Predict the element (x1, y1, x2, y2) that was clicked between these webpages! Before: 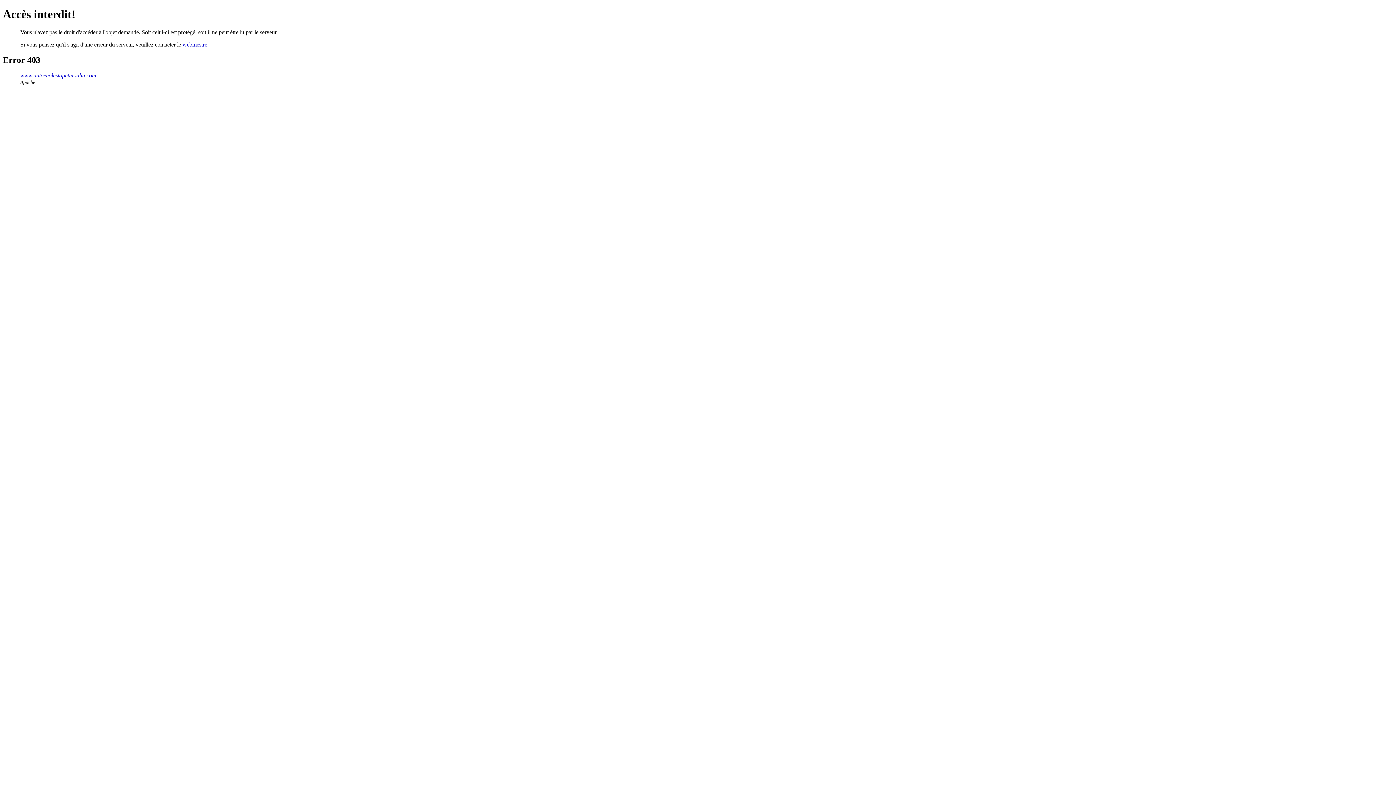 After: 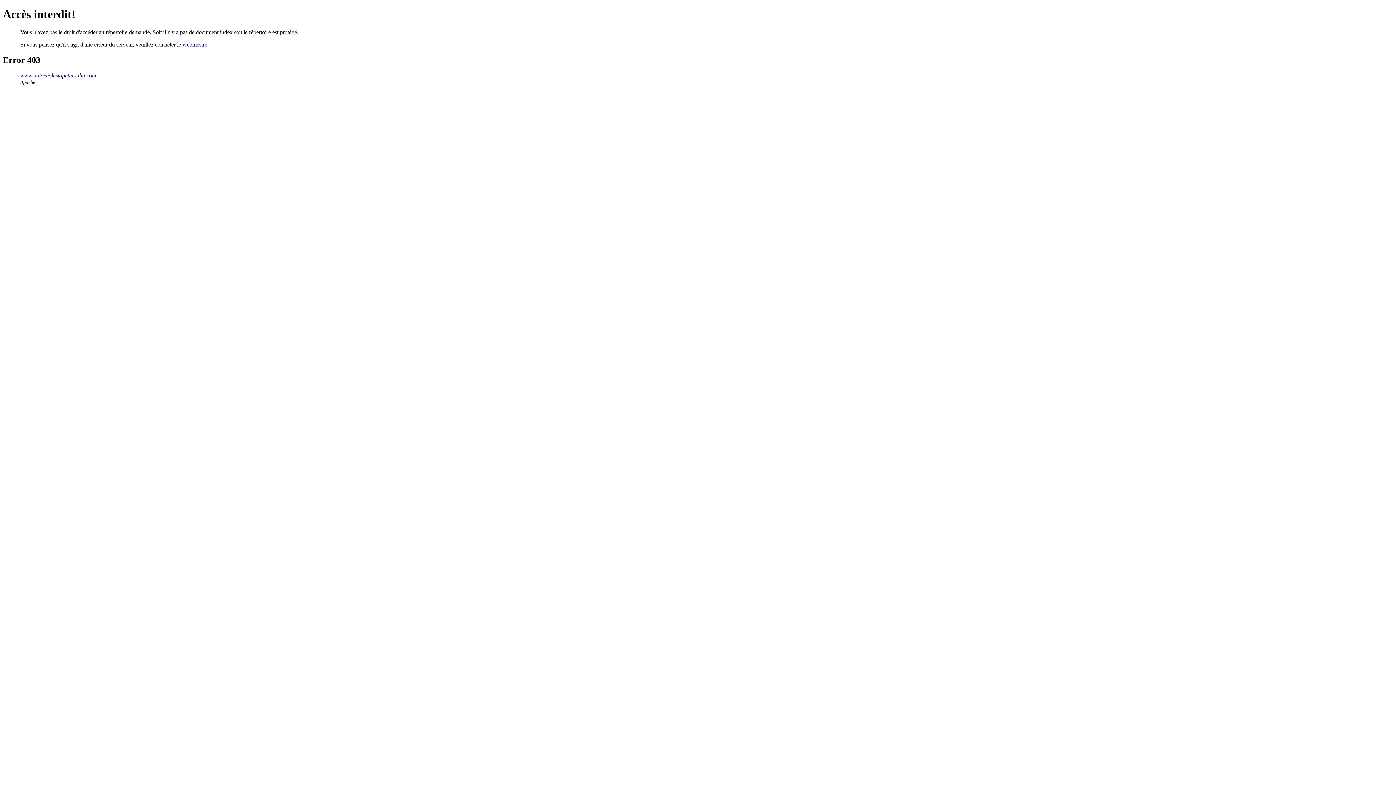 Action: bbox: (20, 72, 96, 78) label: www.autoecolestopetmoulin.com